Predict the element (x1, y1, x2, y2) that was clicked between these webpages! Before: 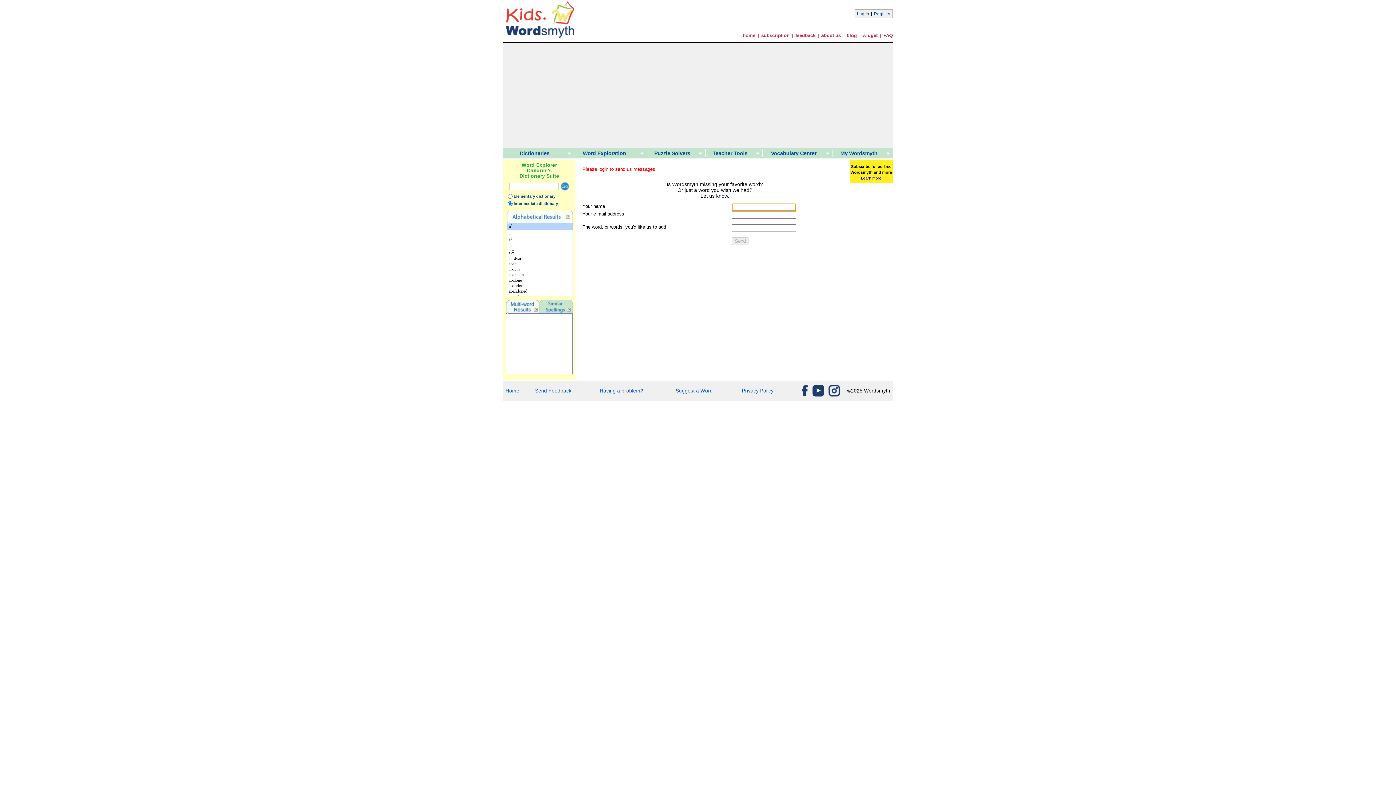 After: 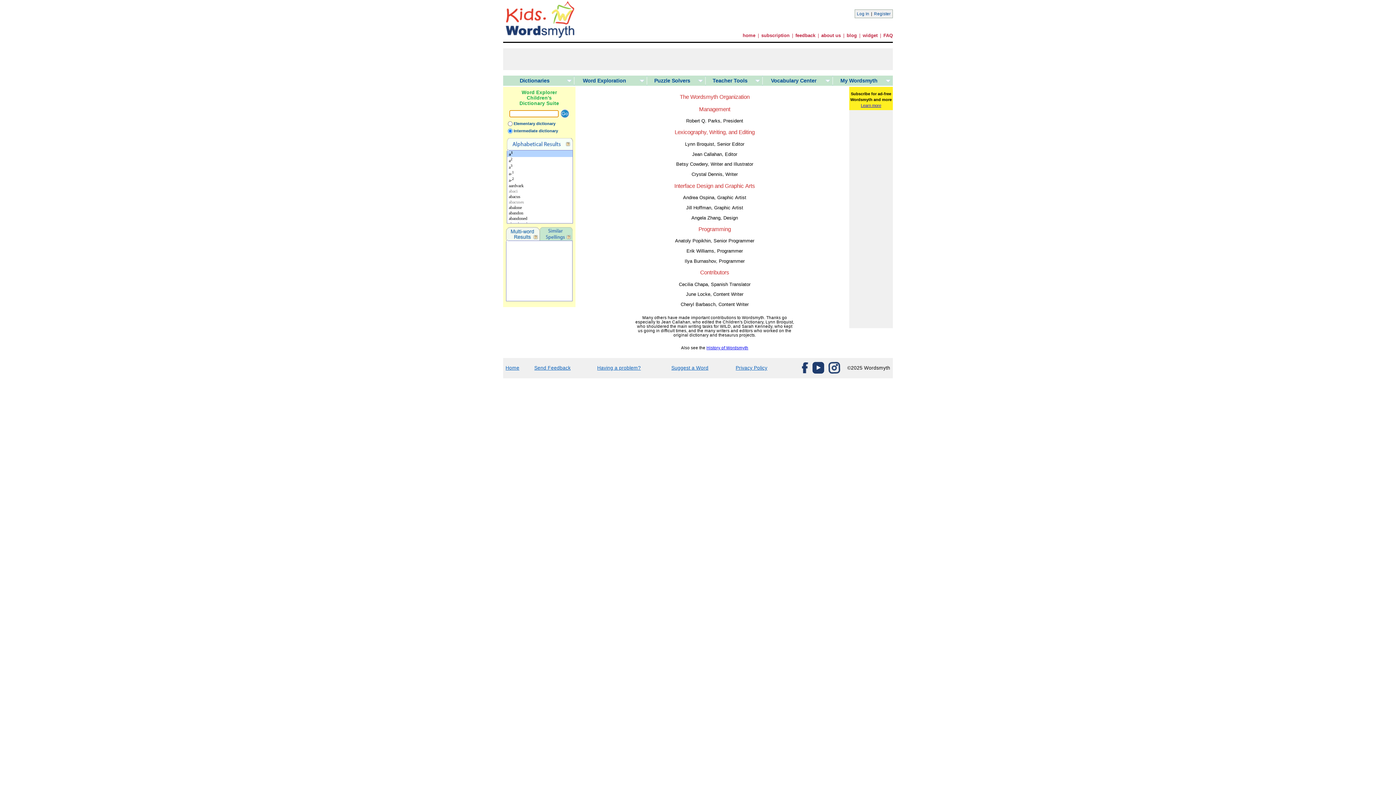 Action: bbox: (821, 32, 841, 38) label: about us